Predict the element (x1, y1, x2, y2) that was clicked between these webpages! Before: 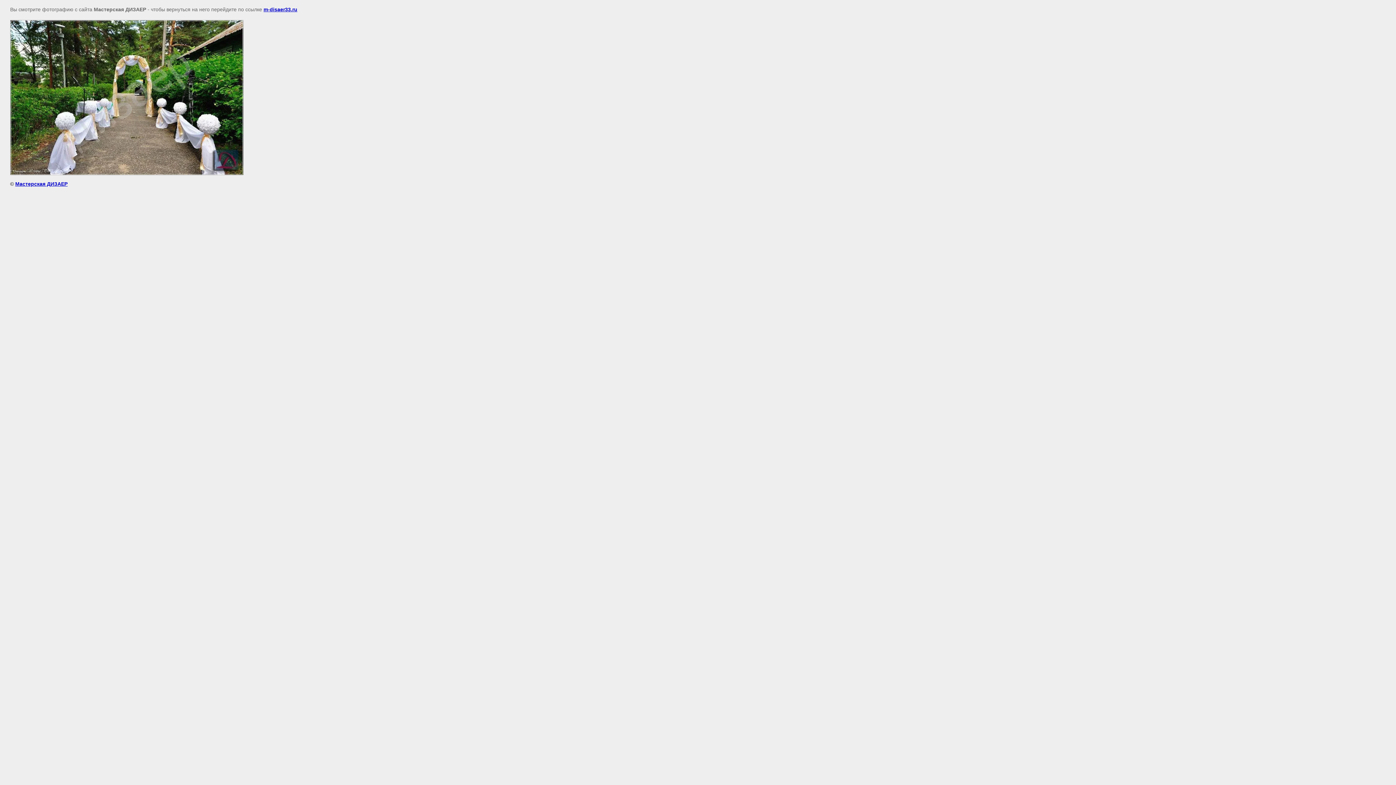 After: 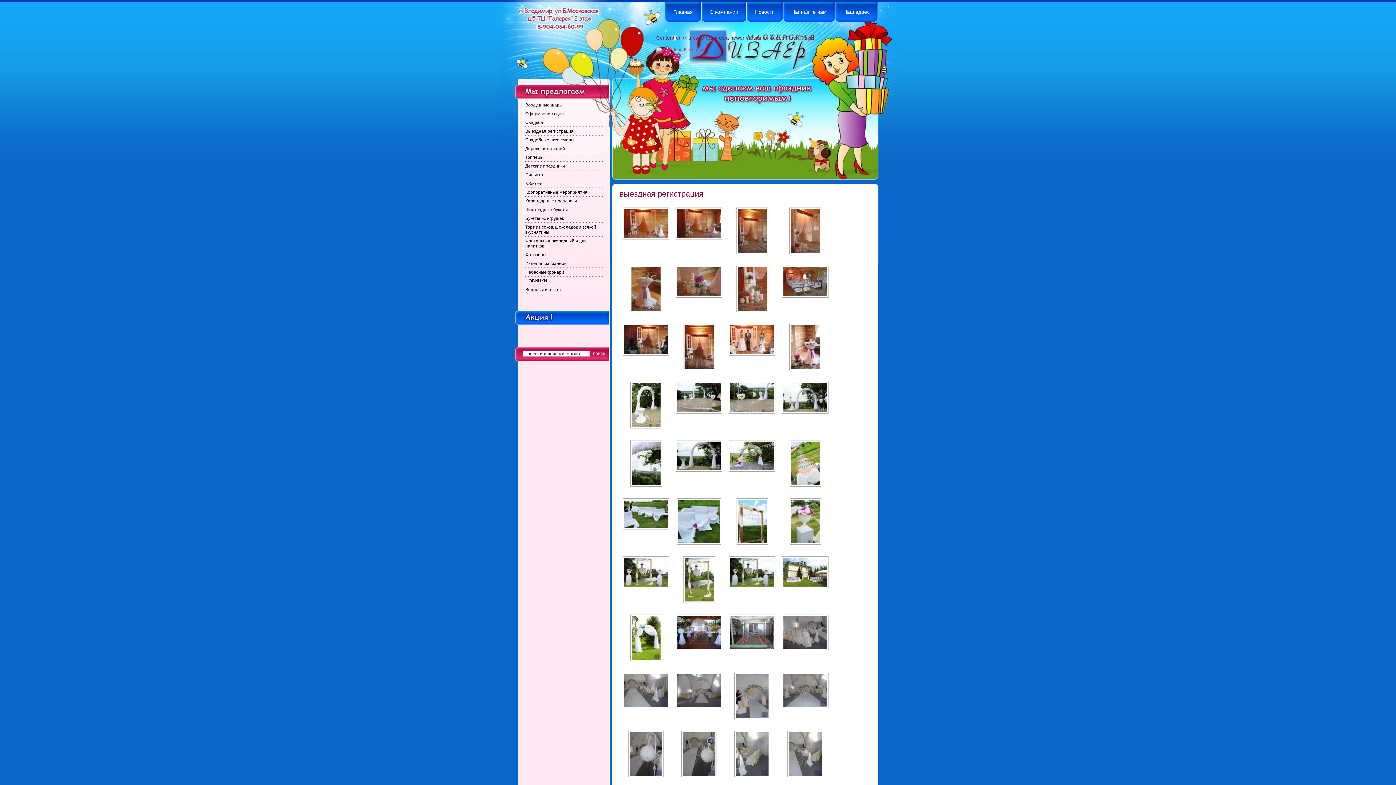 Action: label: m-disaer33.ru bbox: (263, 6, 297, 12)